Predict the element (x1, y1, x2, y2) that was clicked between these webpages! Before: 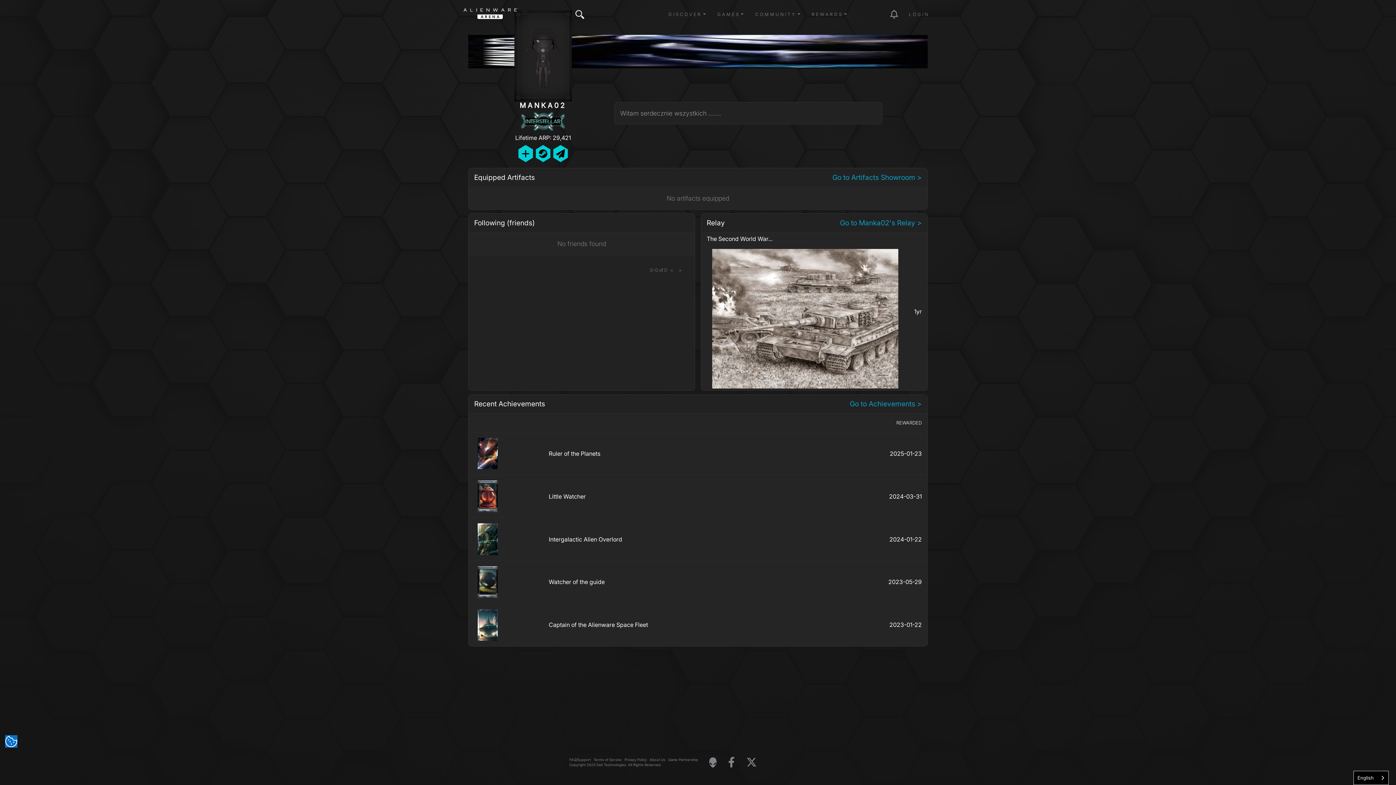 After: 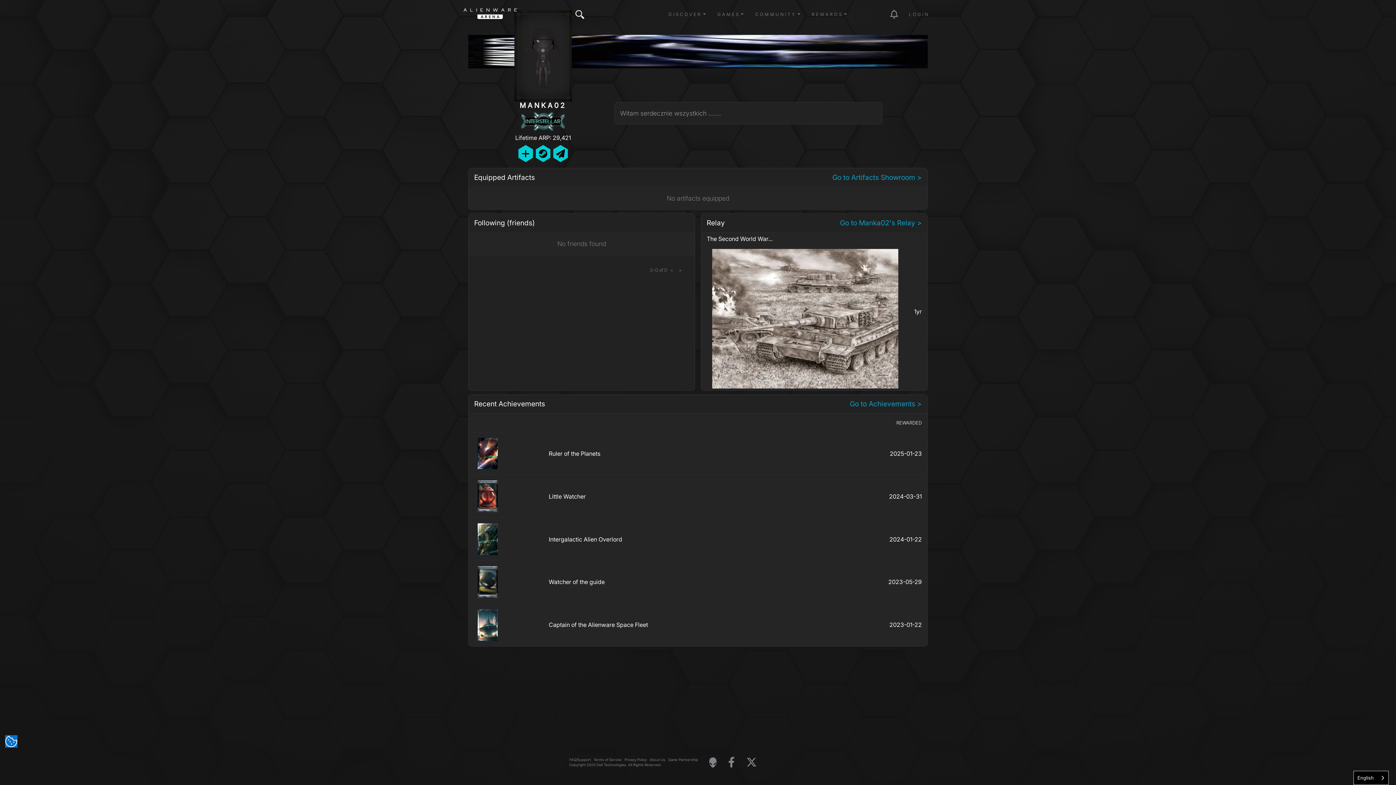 Action: bbox: (740, 757, 762, 767)